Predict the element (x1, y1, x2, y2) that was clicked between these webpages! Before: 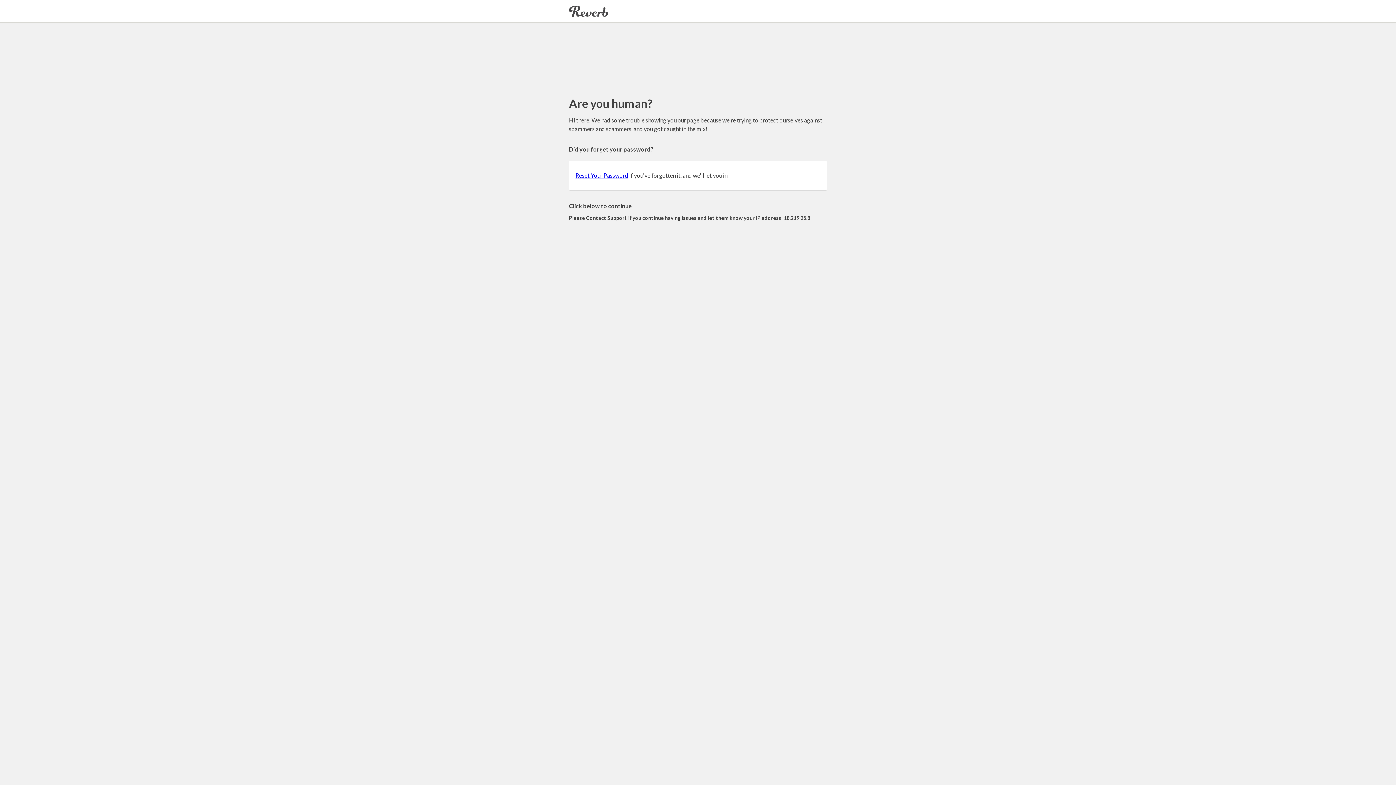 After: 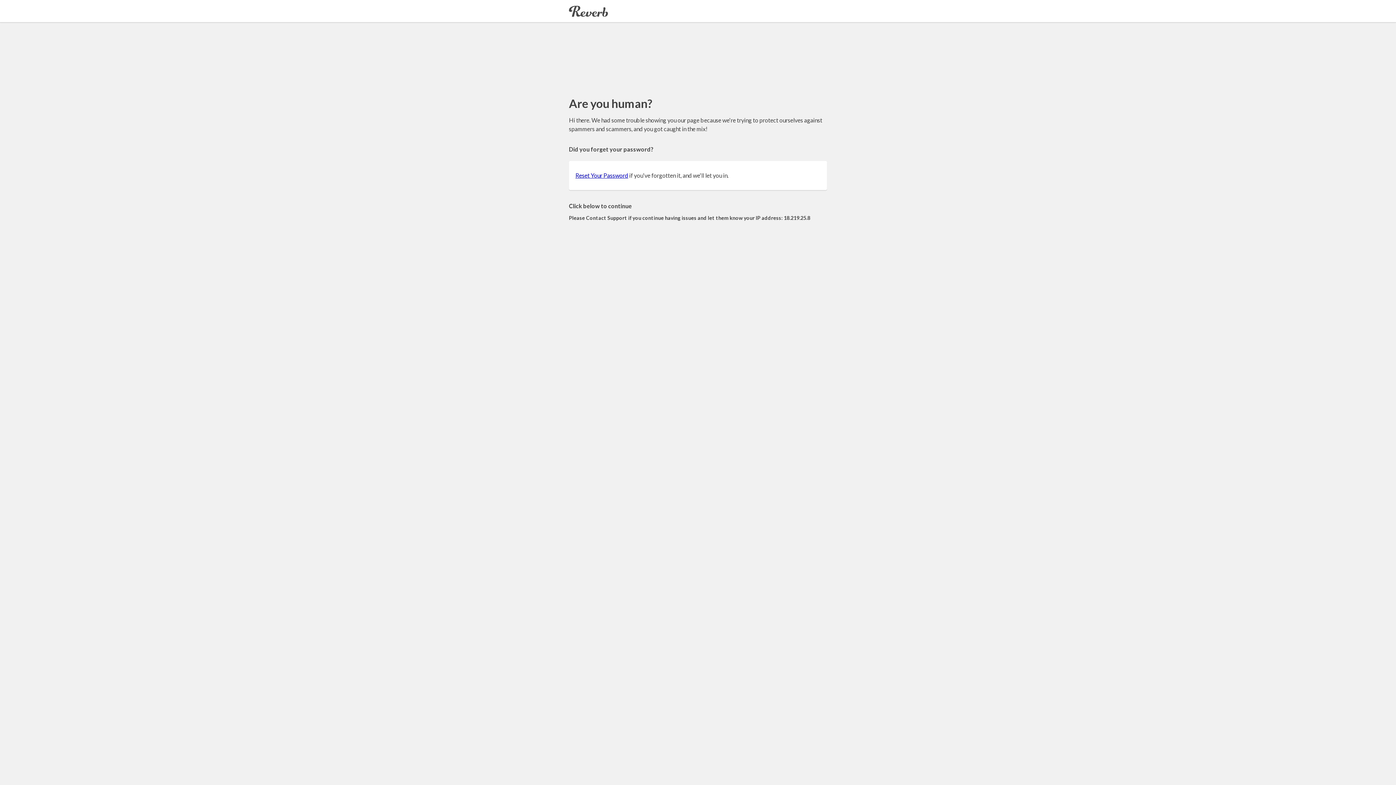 Action: label: Reset Your Password bbox: (575, 172, 628, 178)